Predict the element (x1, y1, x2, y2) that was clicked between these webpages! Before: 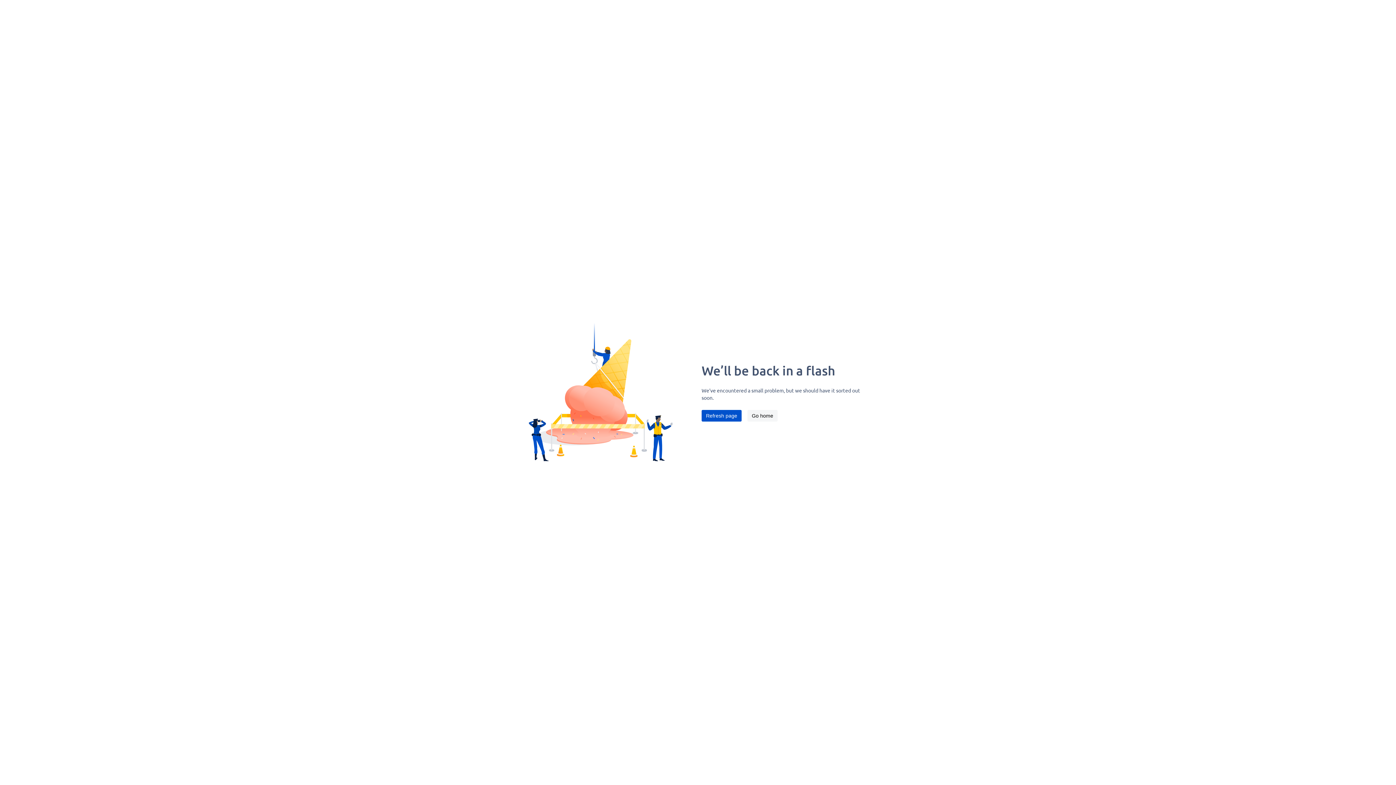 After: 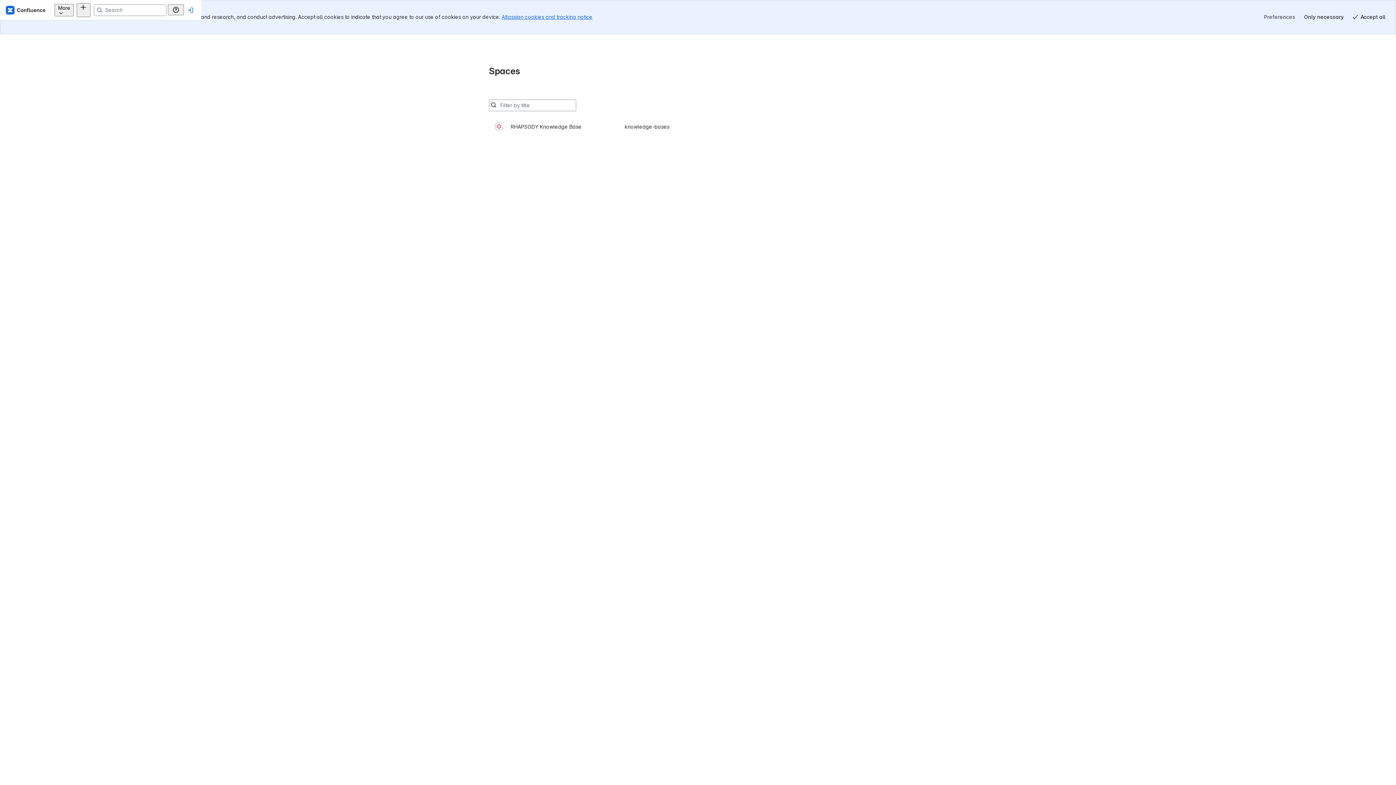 Action: label: Go home bbox: (747, 410, 777, 421)